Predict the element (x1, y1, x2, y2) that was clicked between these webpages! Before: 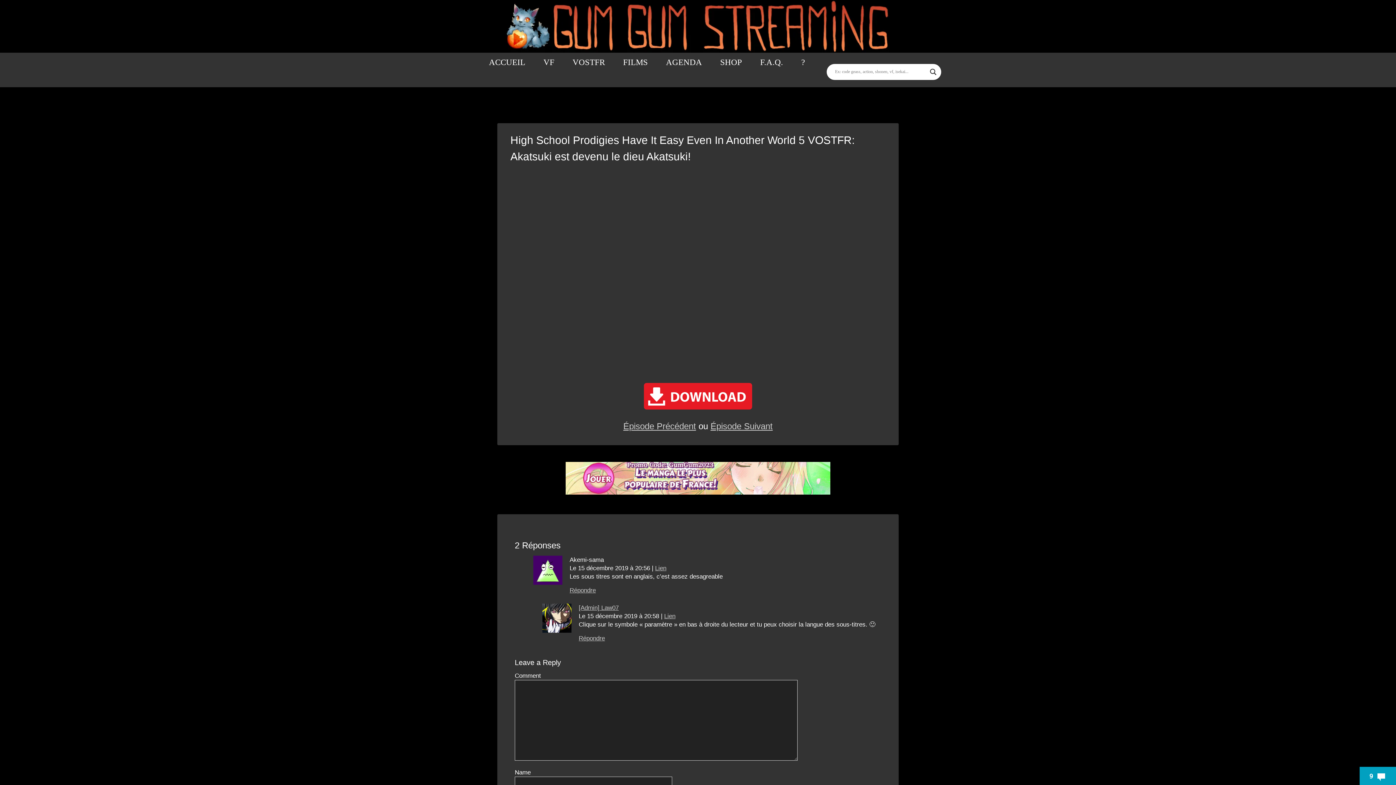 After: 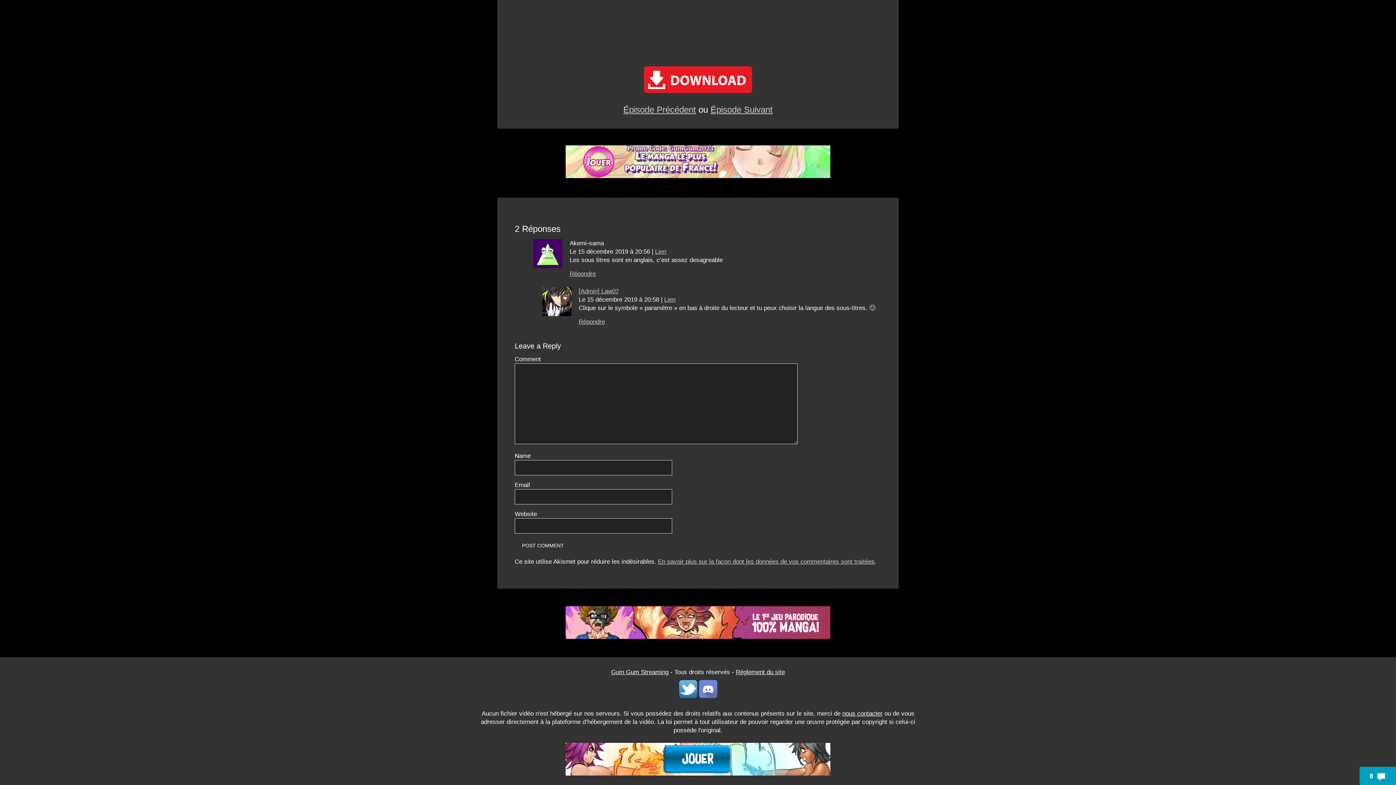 Action: label: Lien bbox: (655, 565, 666, 572)